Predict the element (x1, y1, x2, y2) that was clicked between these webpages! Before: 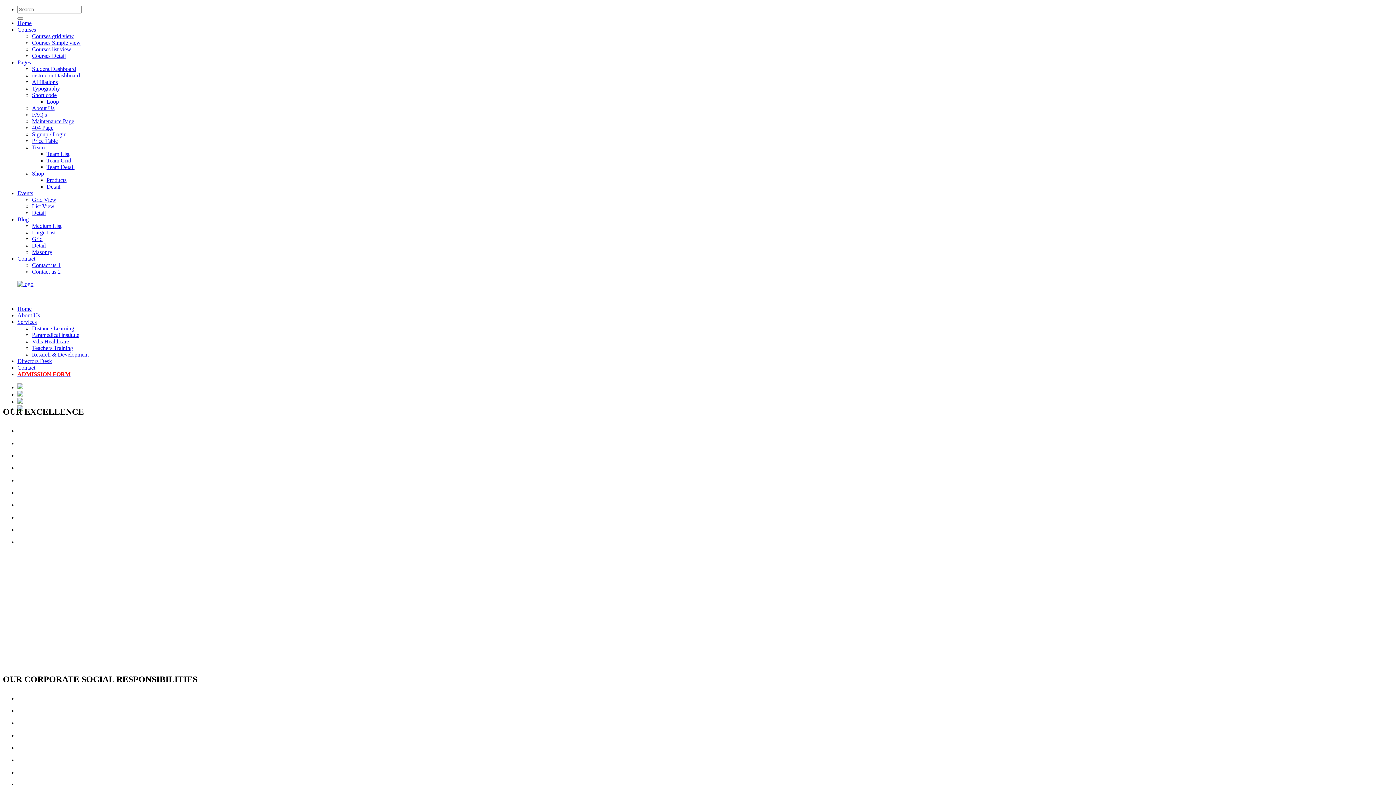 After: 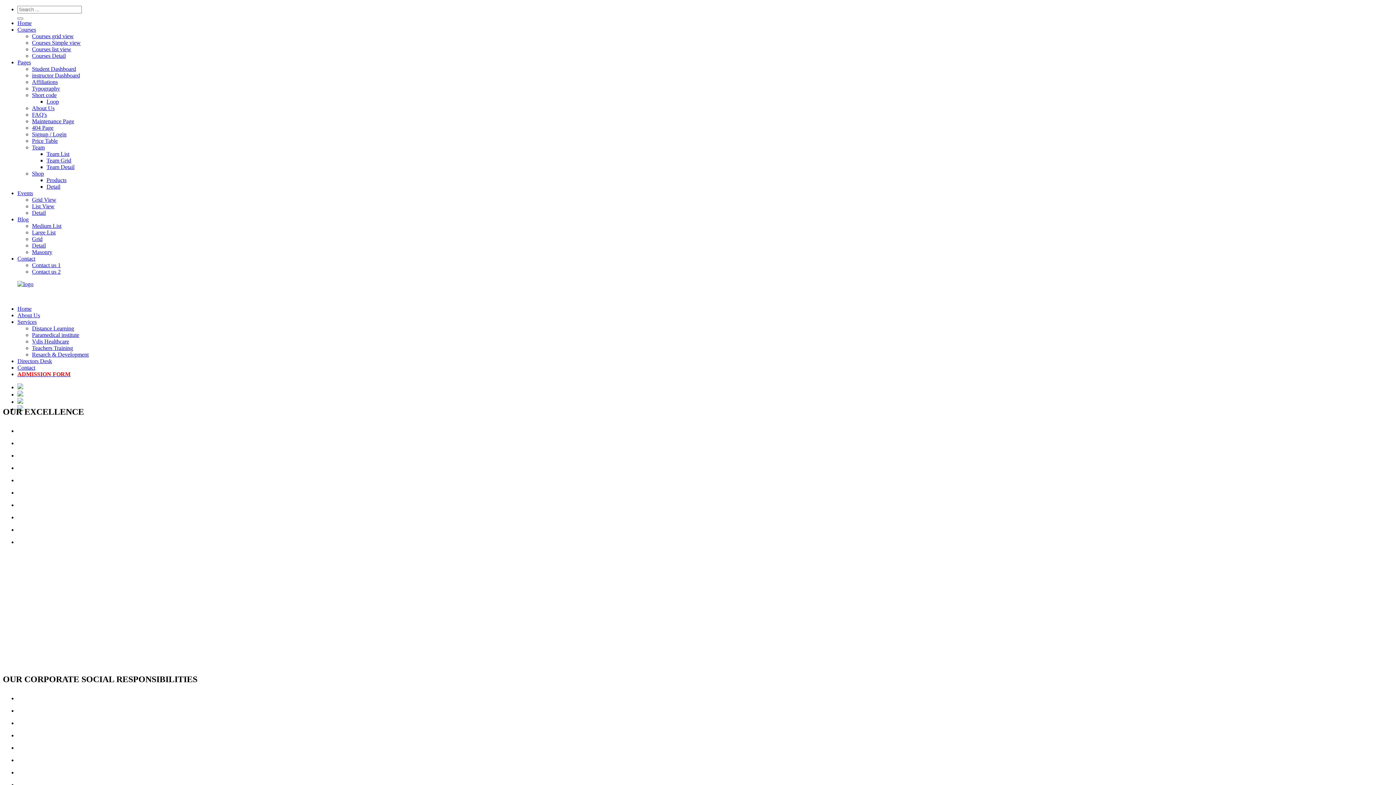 Action: bbox: (17, 255, 35, 261) label: Contact